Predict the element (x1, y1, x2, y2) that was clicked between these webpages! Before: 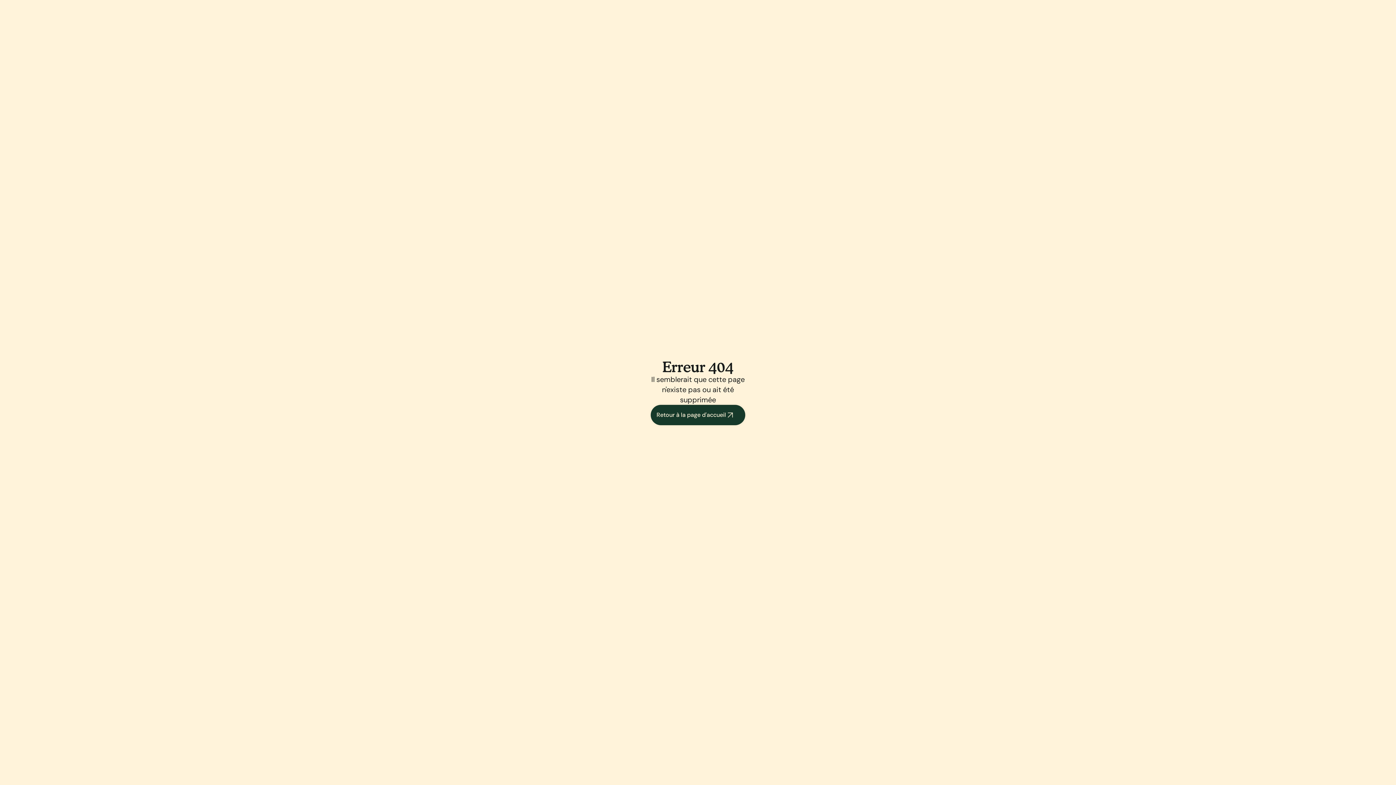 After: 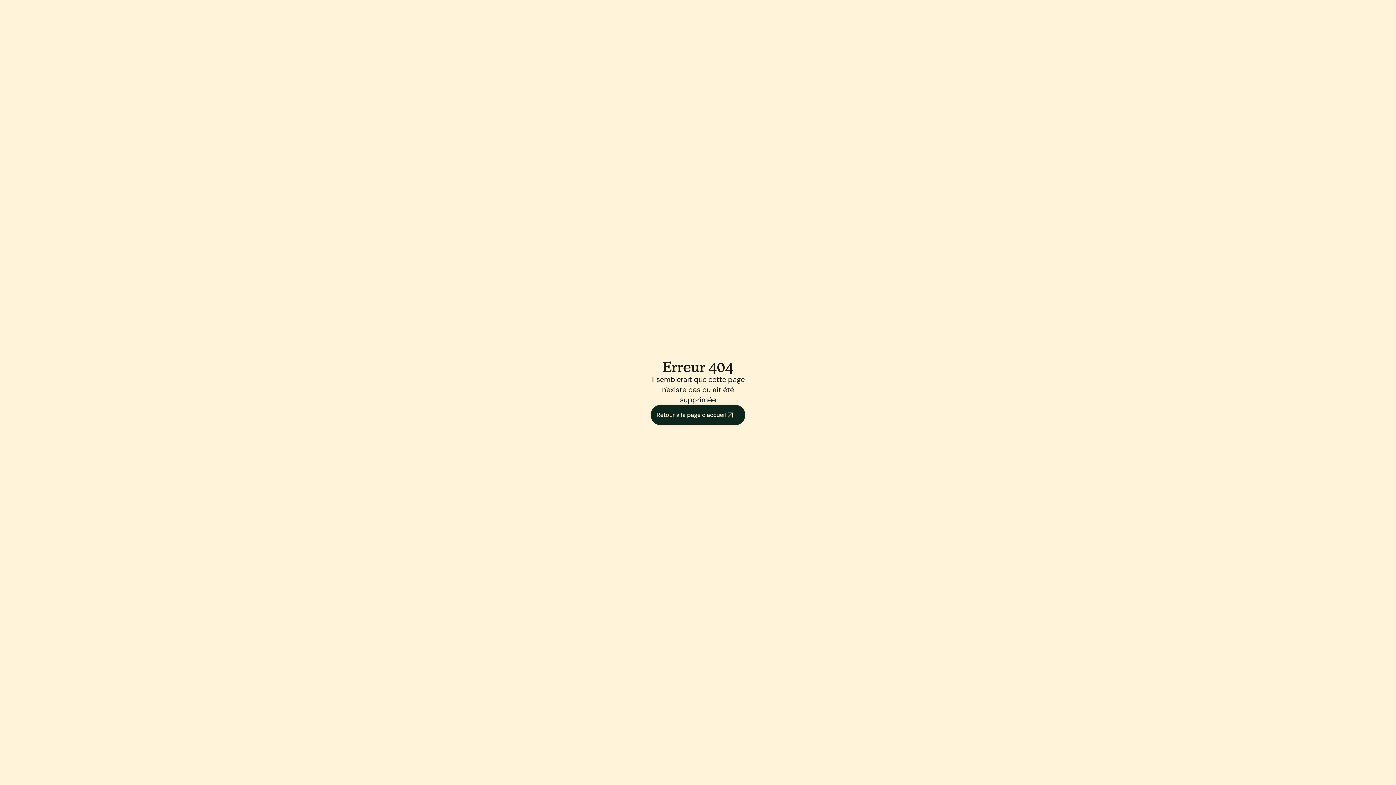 Action: label: Retour à la page d'accueil bbox: (650, 405, 745, 425)